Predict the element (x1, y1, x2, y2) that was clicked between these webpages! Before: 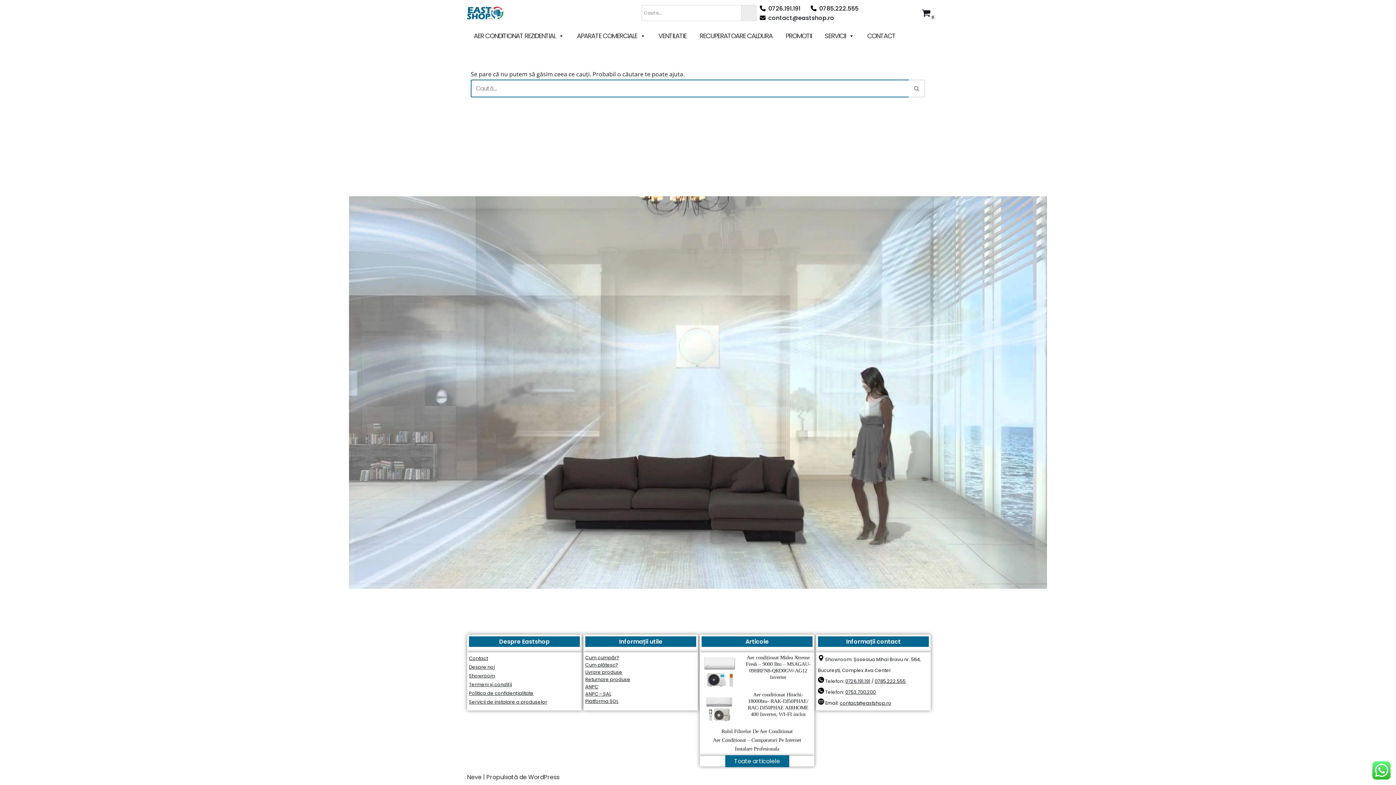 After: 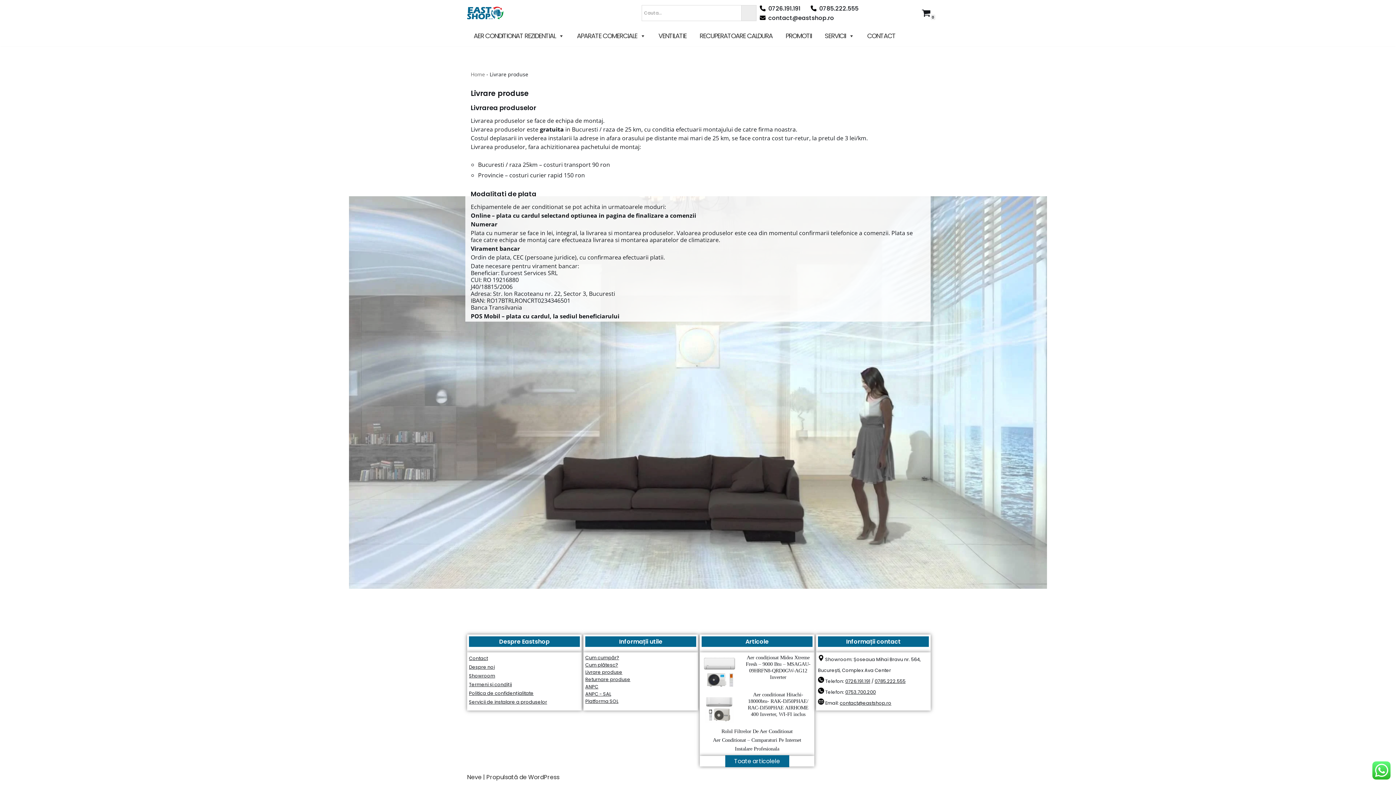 Action: label: Livrare produse bbox: (585, 669, 622, 675)